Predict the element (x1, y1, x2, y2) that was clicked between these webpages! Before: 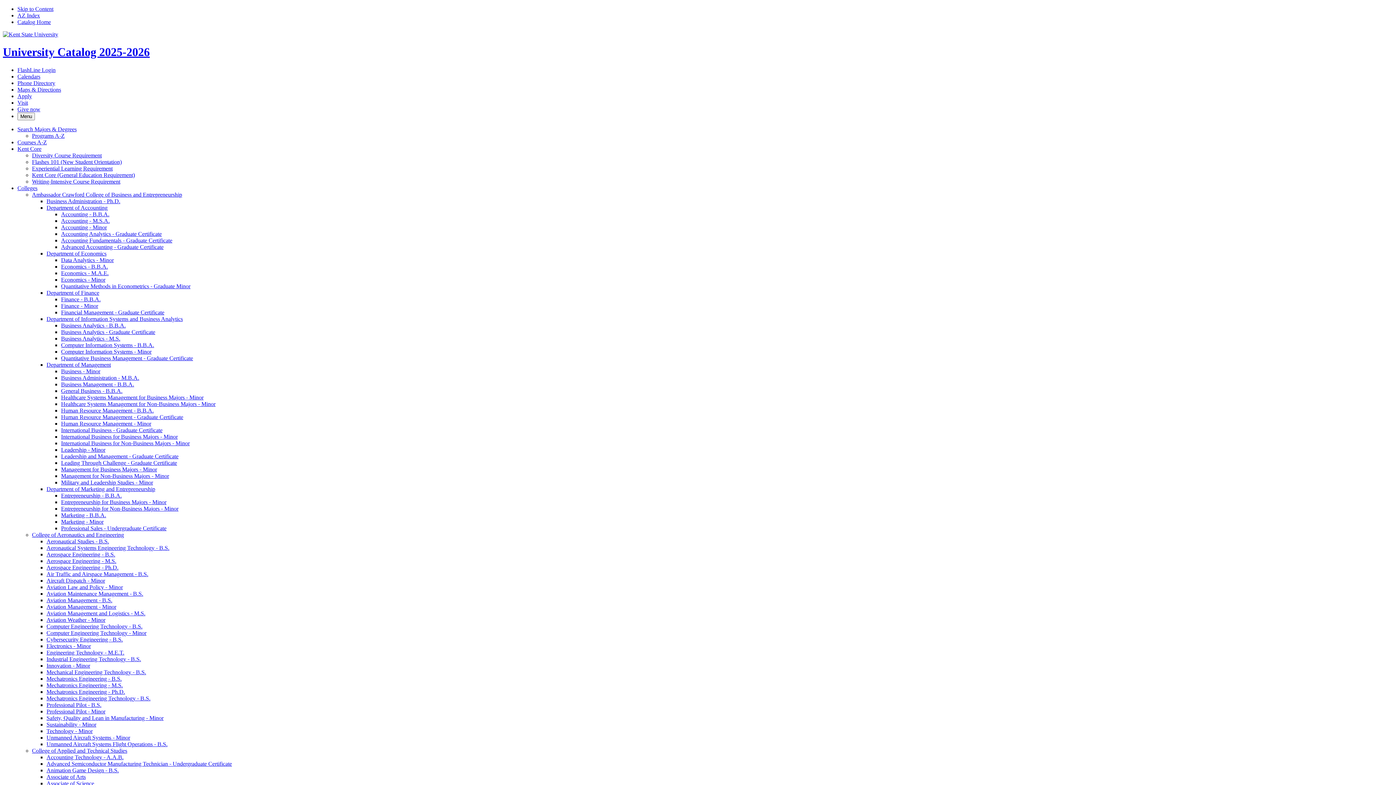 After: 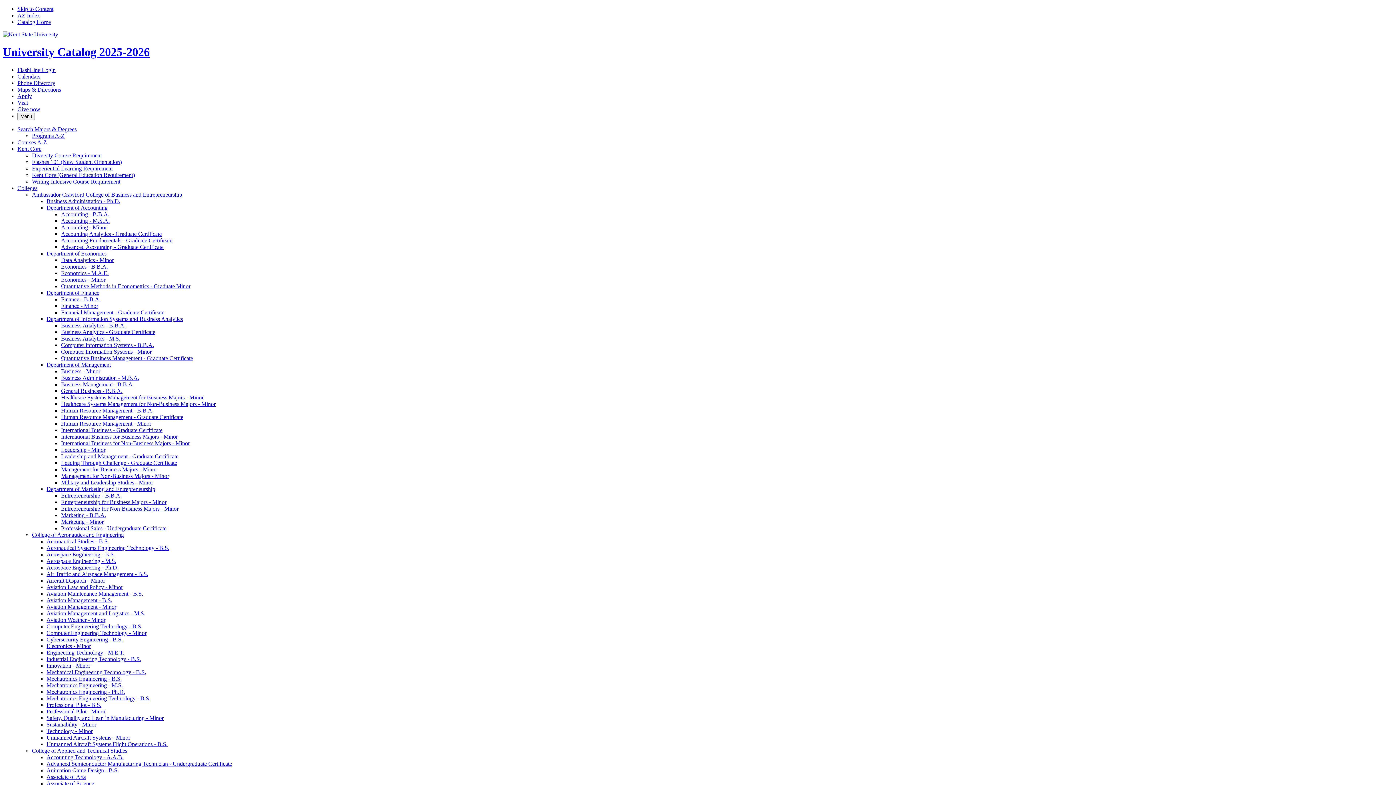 Action: label: Professional Sales -​ Undergraduate Certificate bbox: (61, 525, 166, 531)